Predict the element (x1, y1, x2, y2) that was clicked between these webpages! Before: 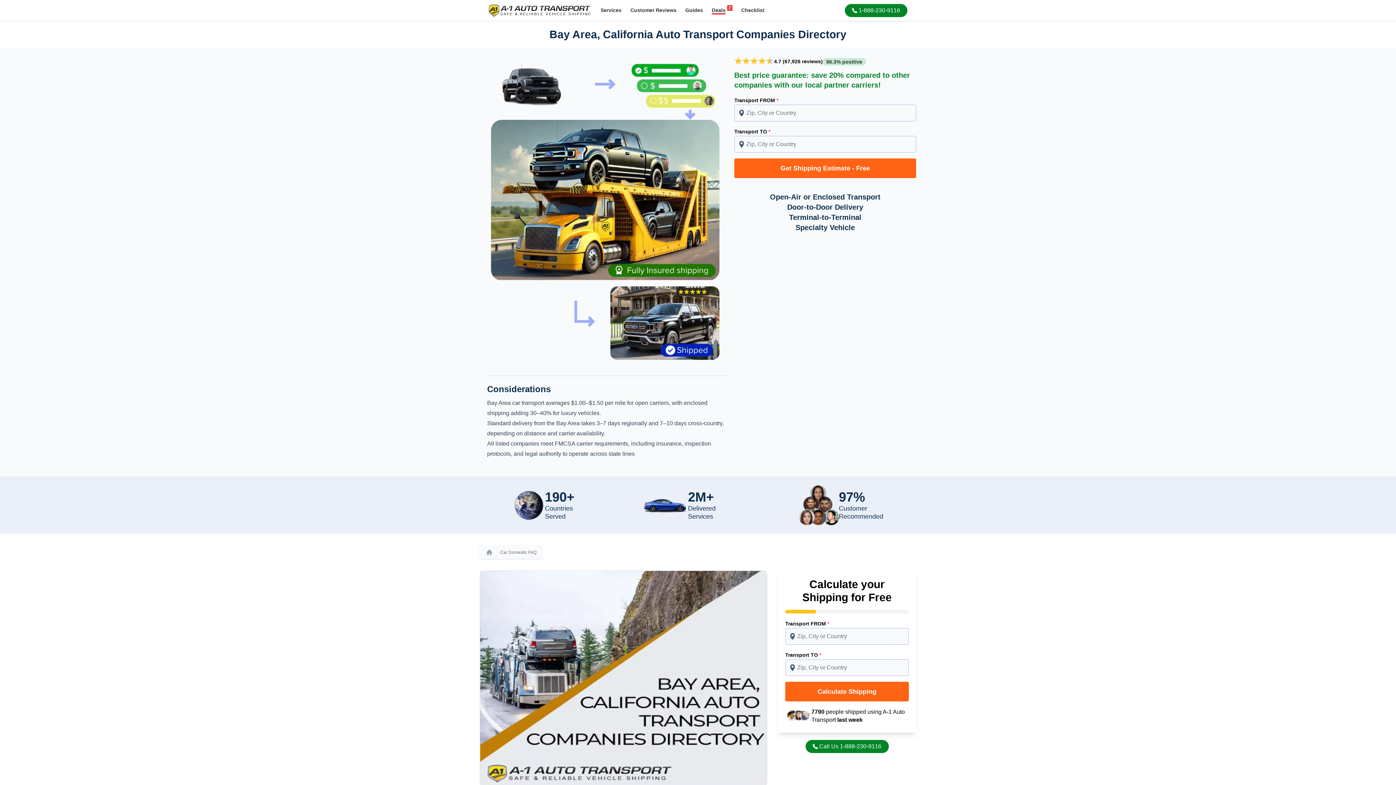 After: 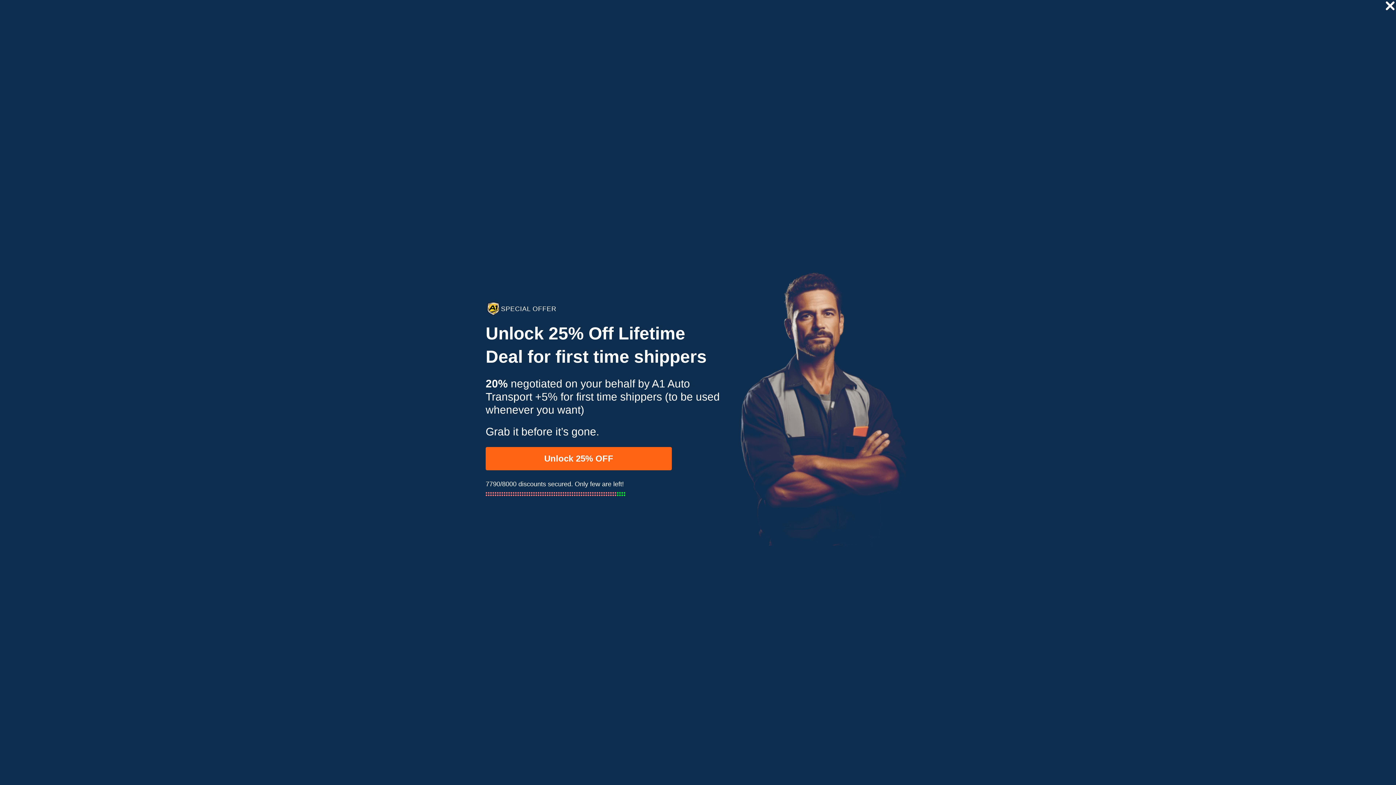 Action: label: Call Us 1-888-230-9116 bbox: (805, 740, 888, 753)